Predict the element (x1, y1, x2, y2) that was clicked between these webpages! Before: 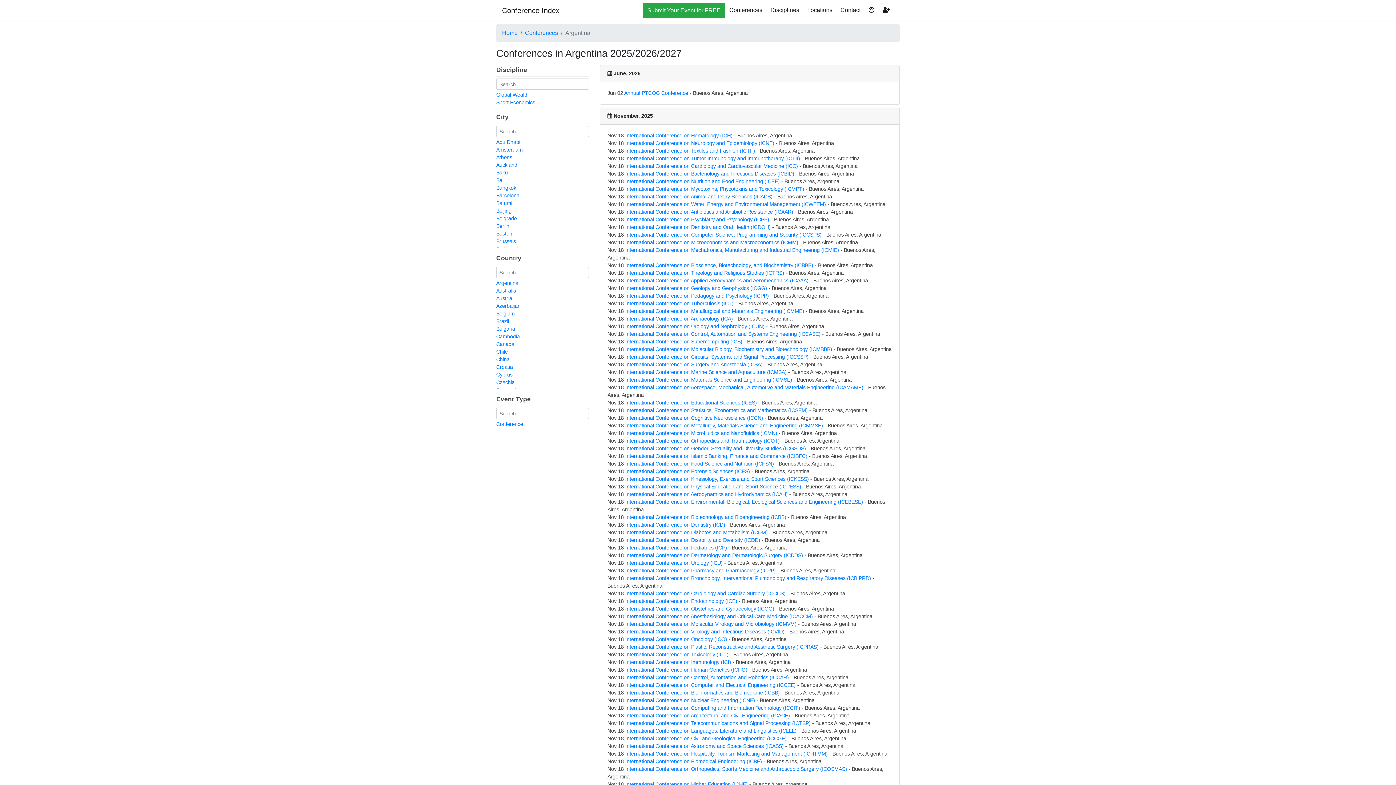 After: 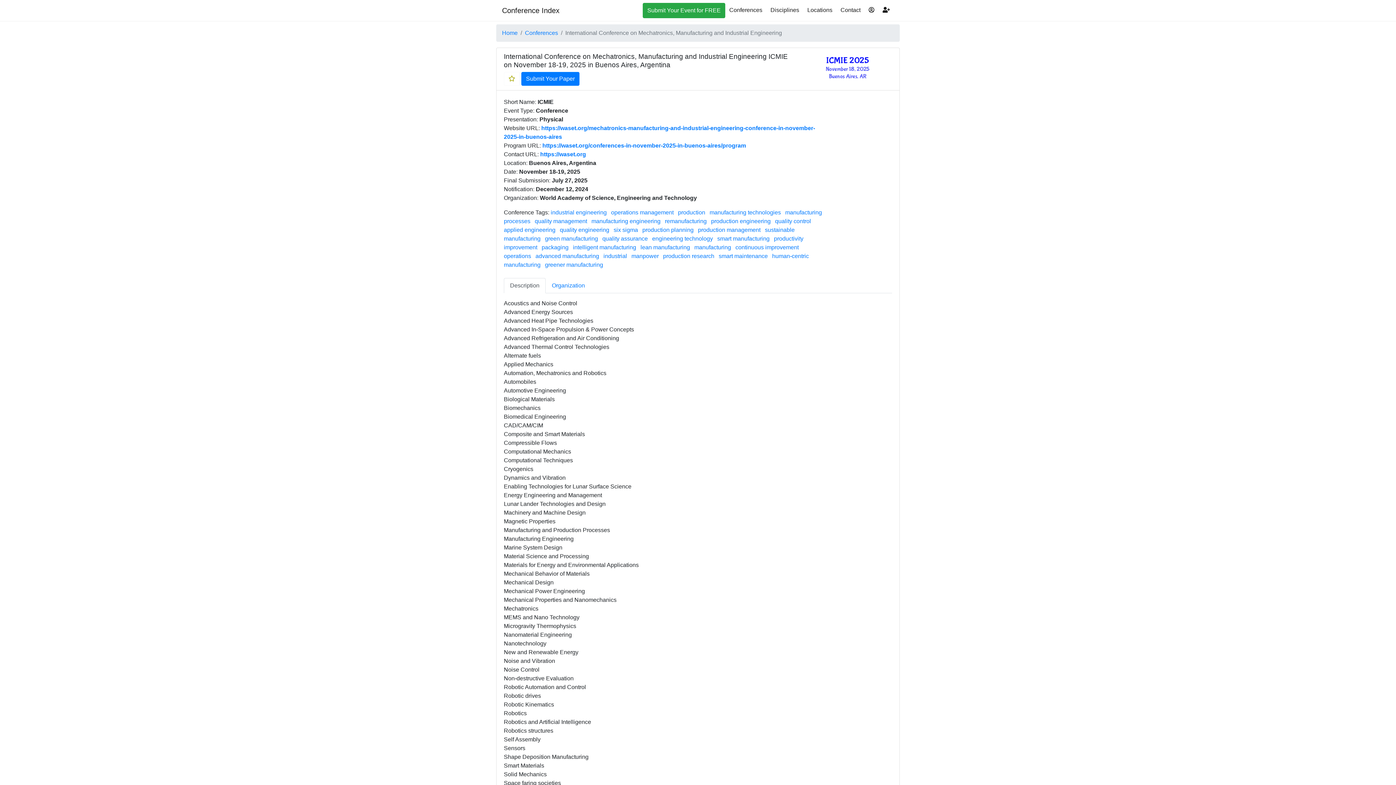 Action: bbox: (625, 247, 839, 253) label: International Conference on Mechatronics, Manufacturing and Industrial Engineering (ICMIE)